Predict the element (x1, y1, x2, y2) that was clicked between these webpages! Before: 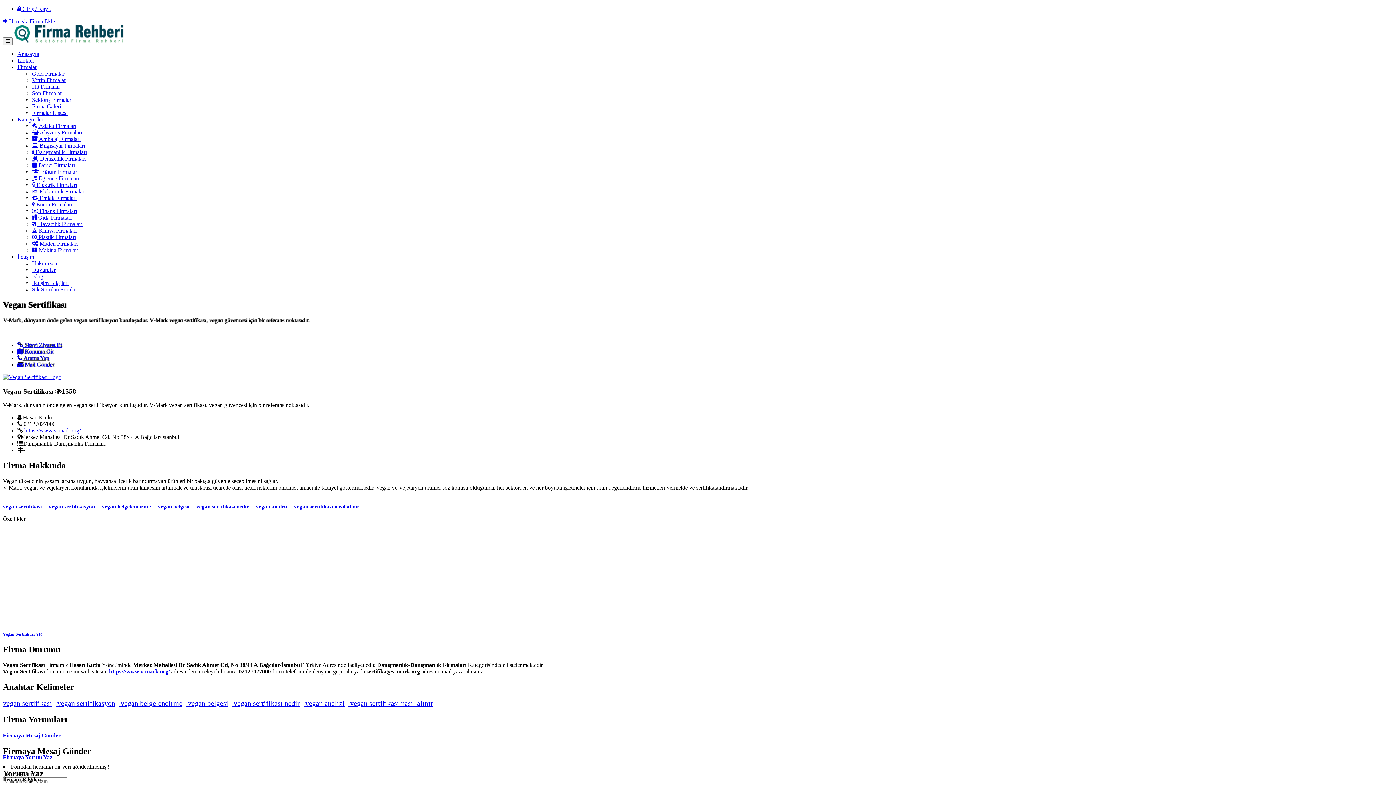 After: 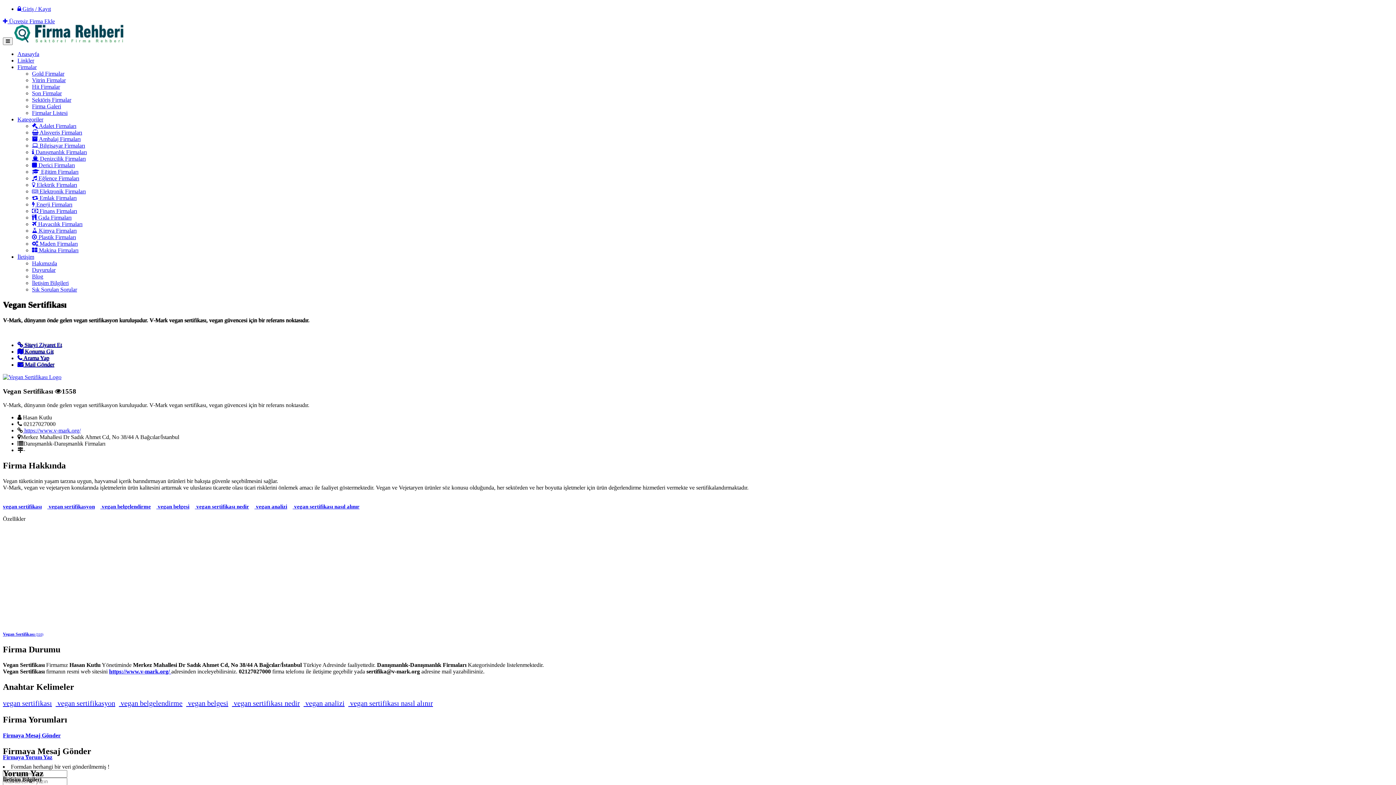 Action: label:  vegan sertifikası nedir bbox: (194, 504, 249, 509)